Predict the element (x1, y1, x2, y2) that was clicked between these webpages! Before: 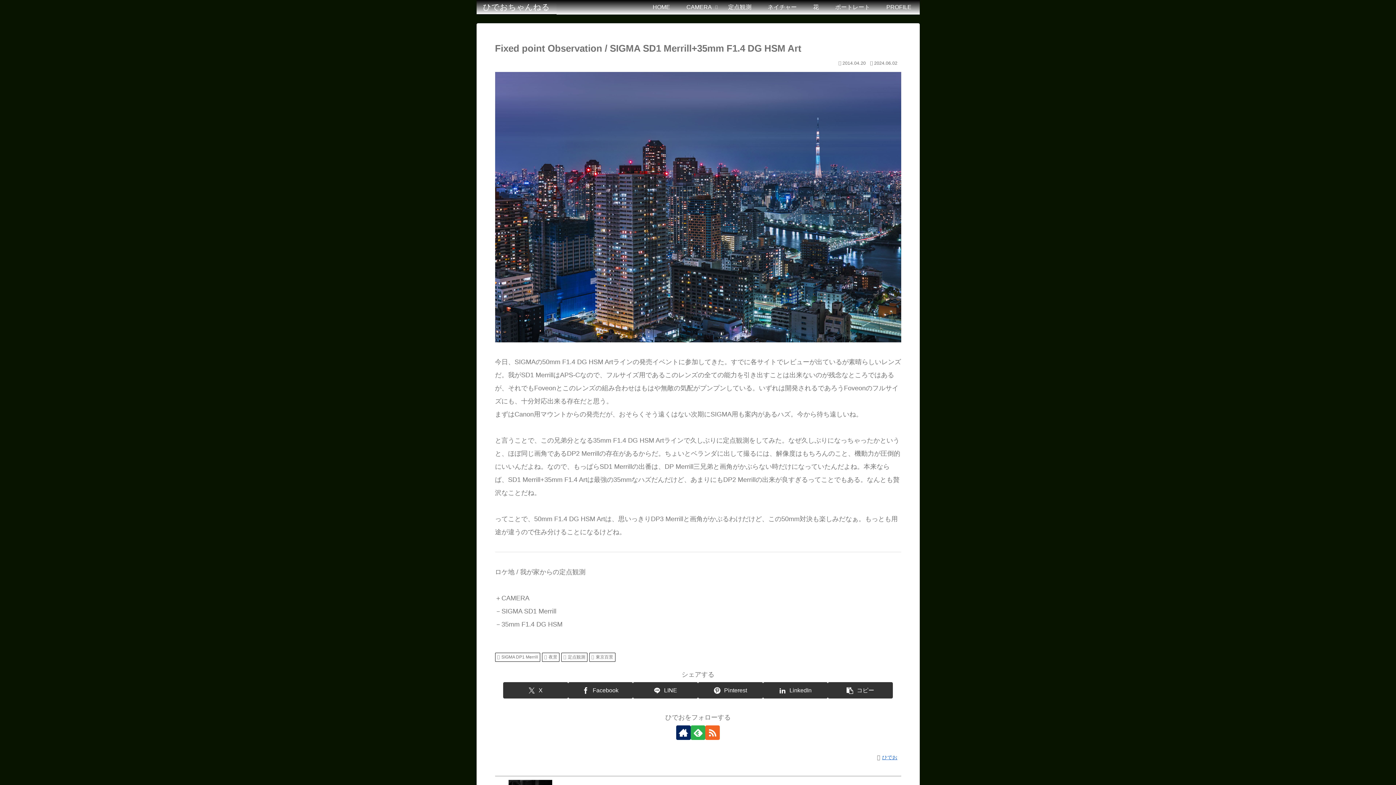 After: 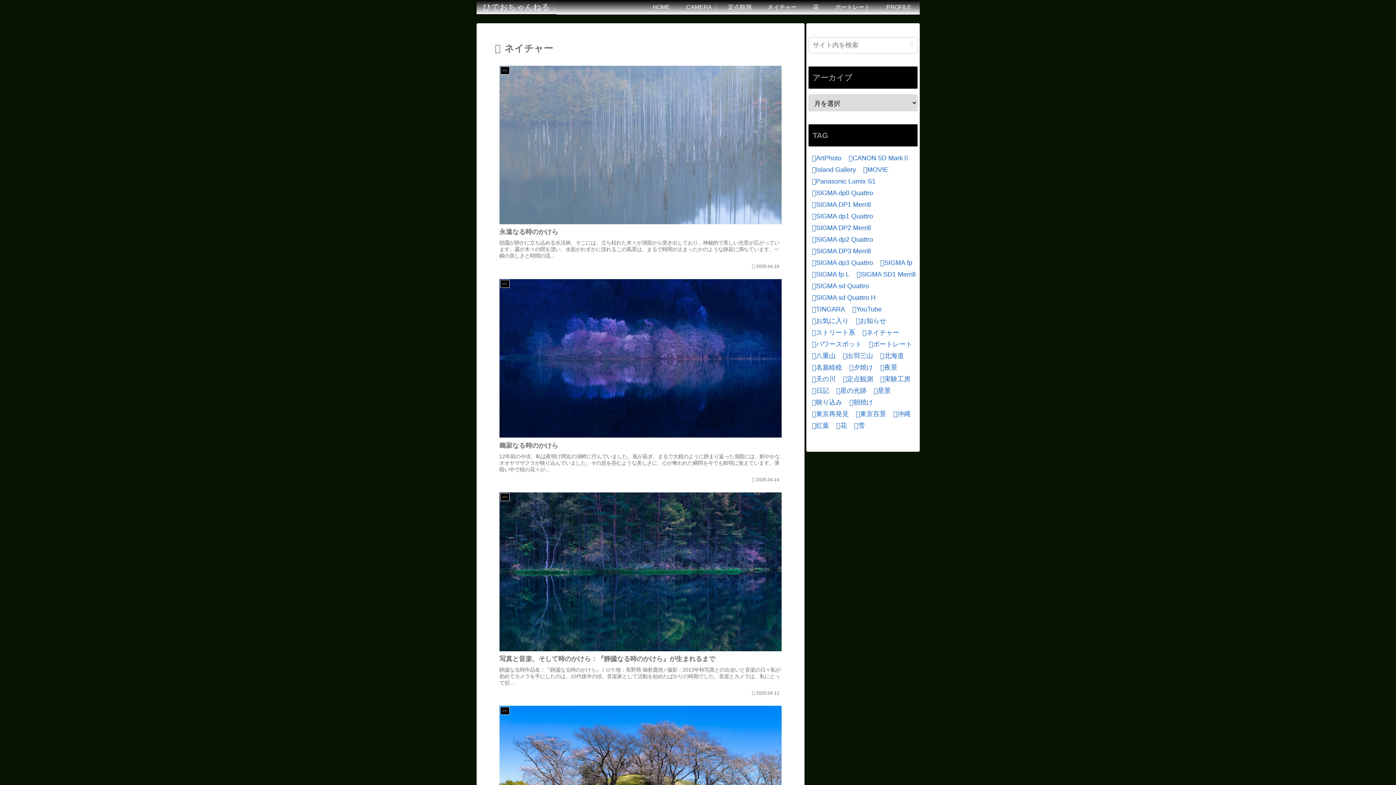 Action: bbox: (759, 0, 805, 14) label: ネイチャー